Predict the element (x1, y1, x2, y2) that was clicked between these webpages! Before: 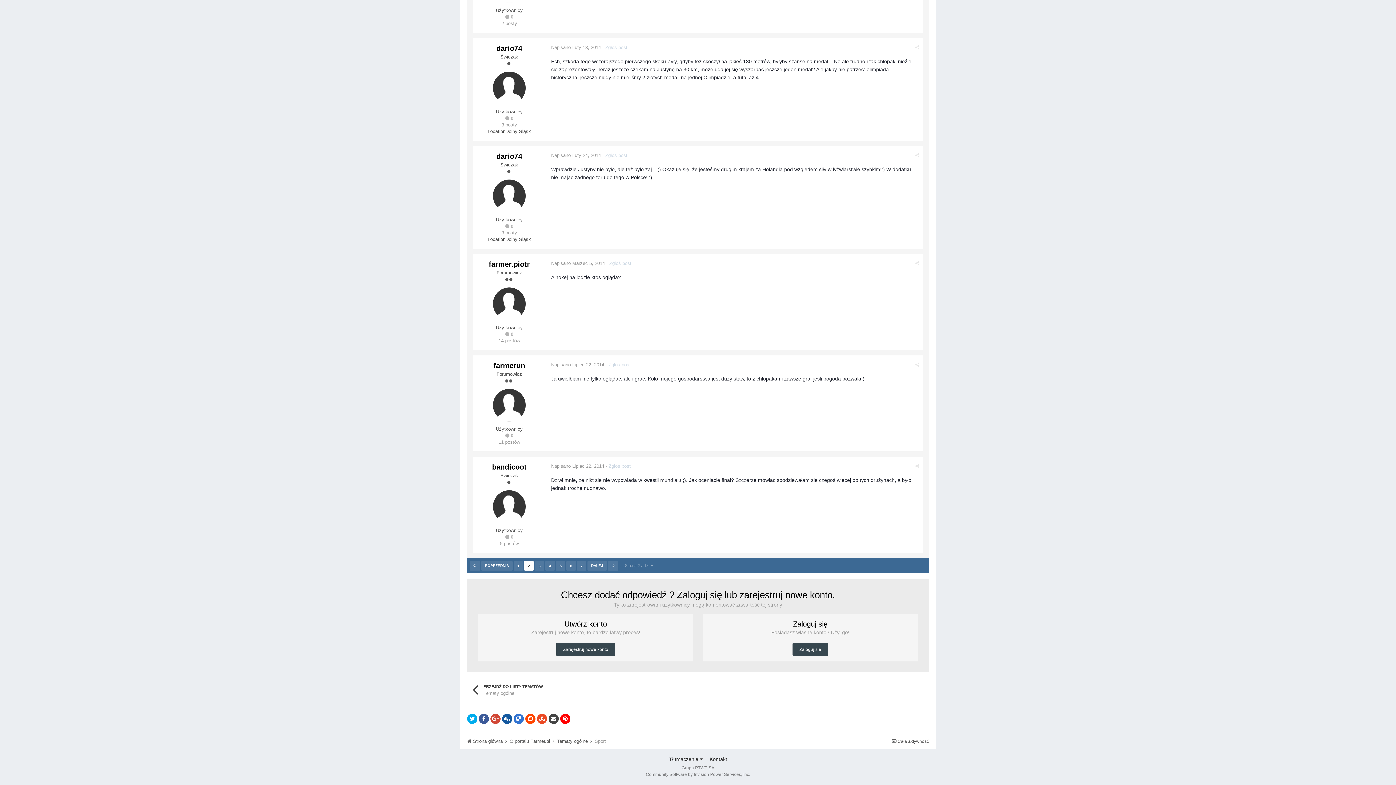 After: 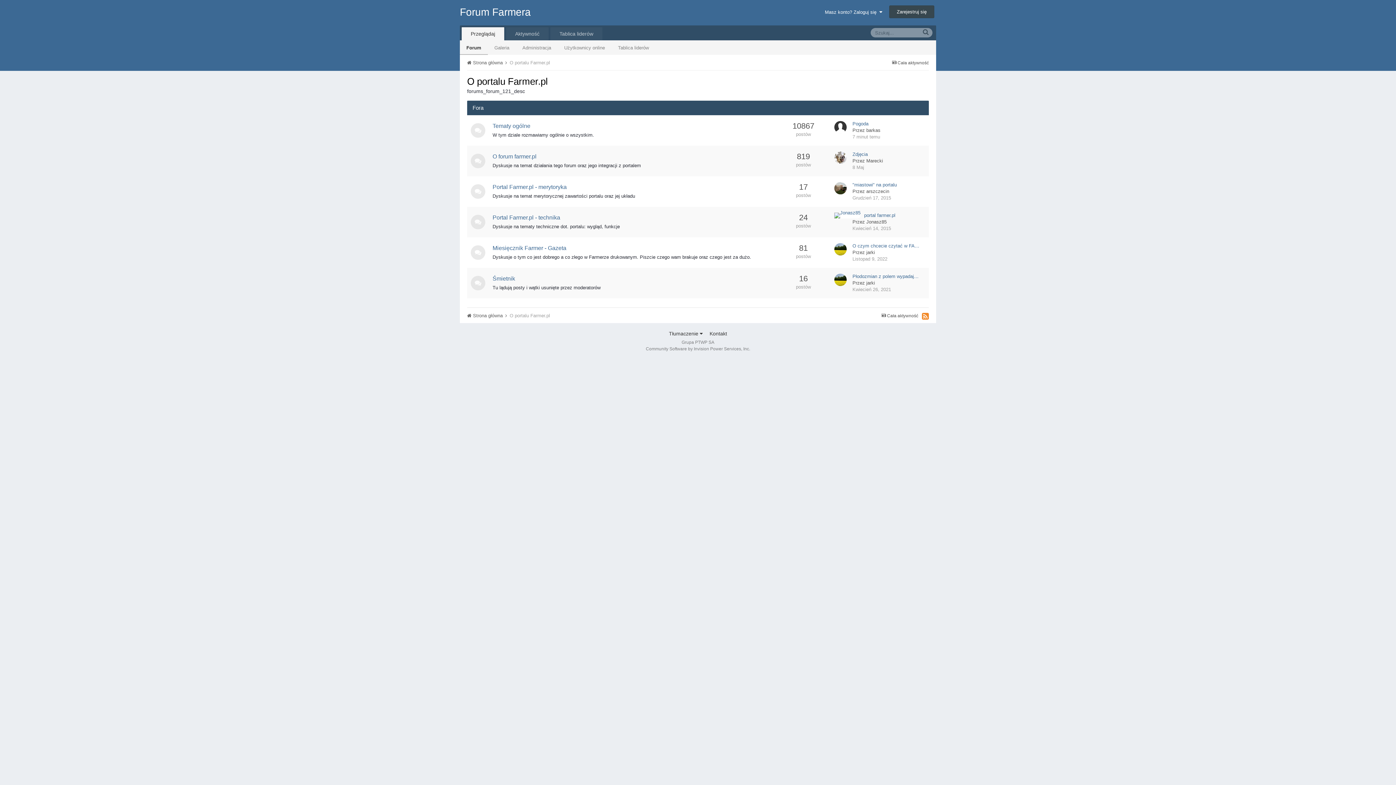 Action: bbox: (509, 738, 555, 744) label: O portalu Farmer.pl 